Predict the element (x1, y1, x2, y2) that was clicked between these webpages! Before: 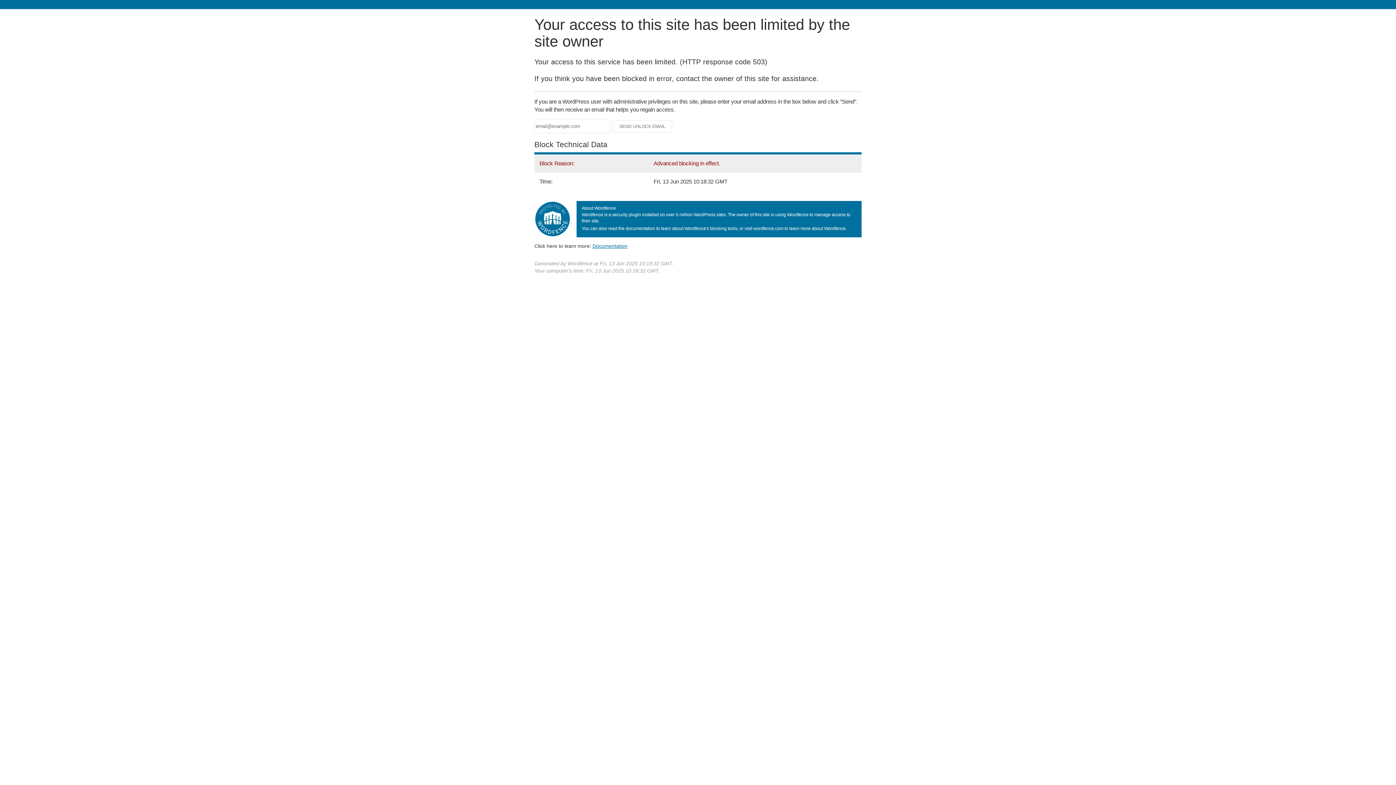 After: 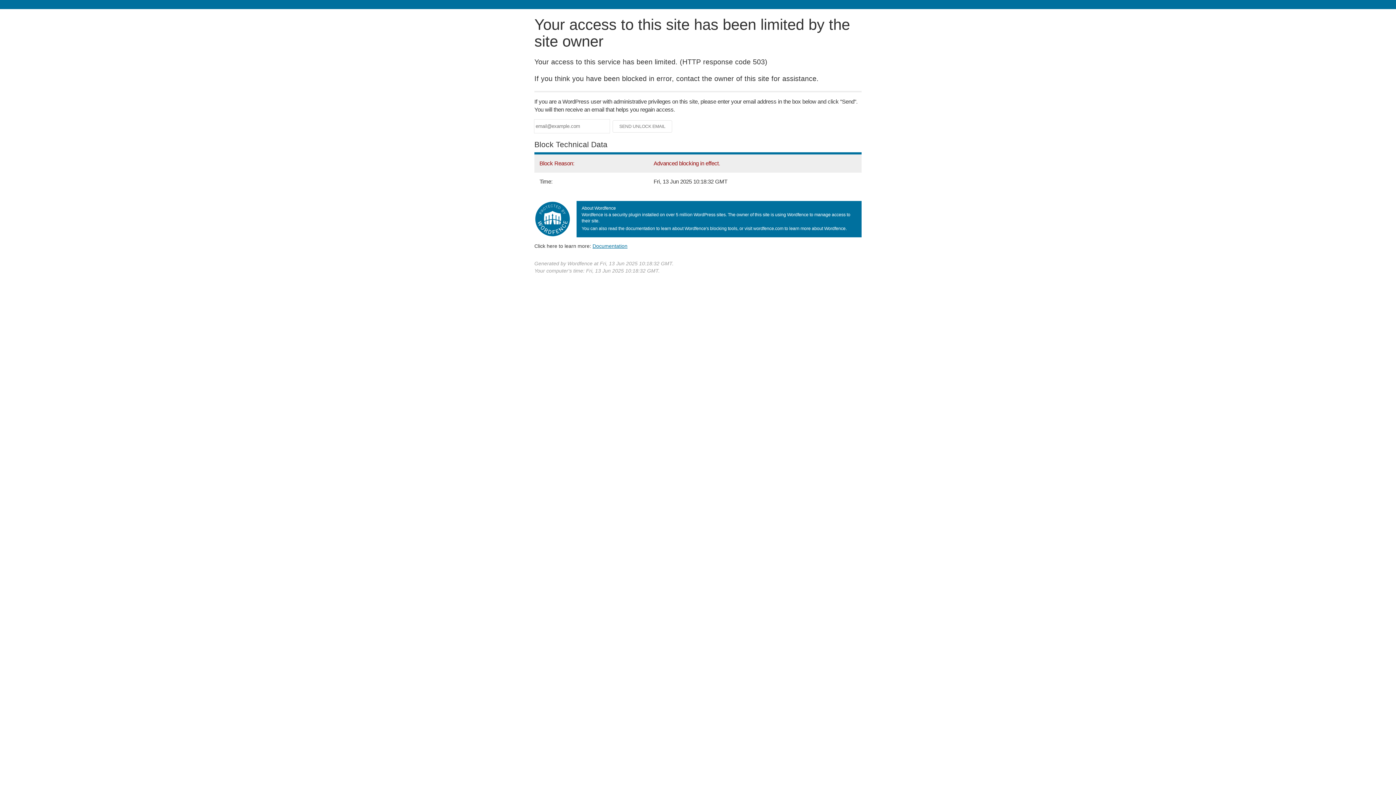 Action: bbox: (592, 243, 627, 248) label: Documentation